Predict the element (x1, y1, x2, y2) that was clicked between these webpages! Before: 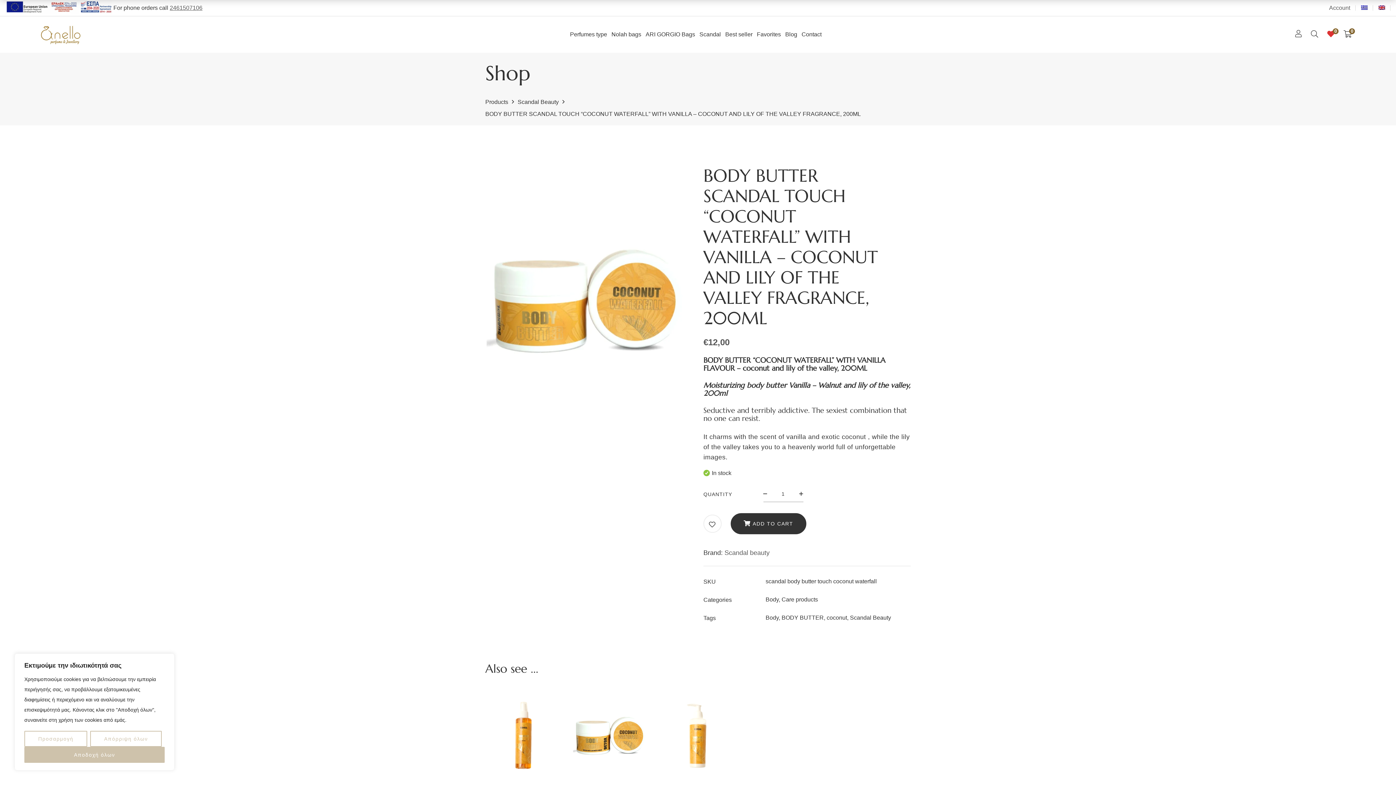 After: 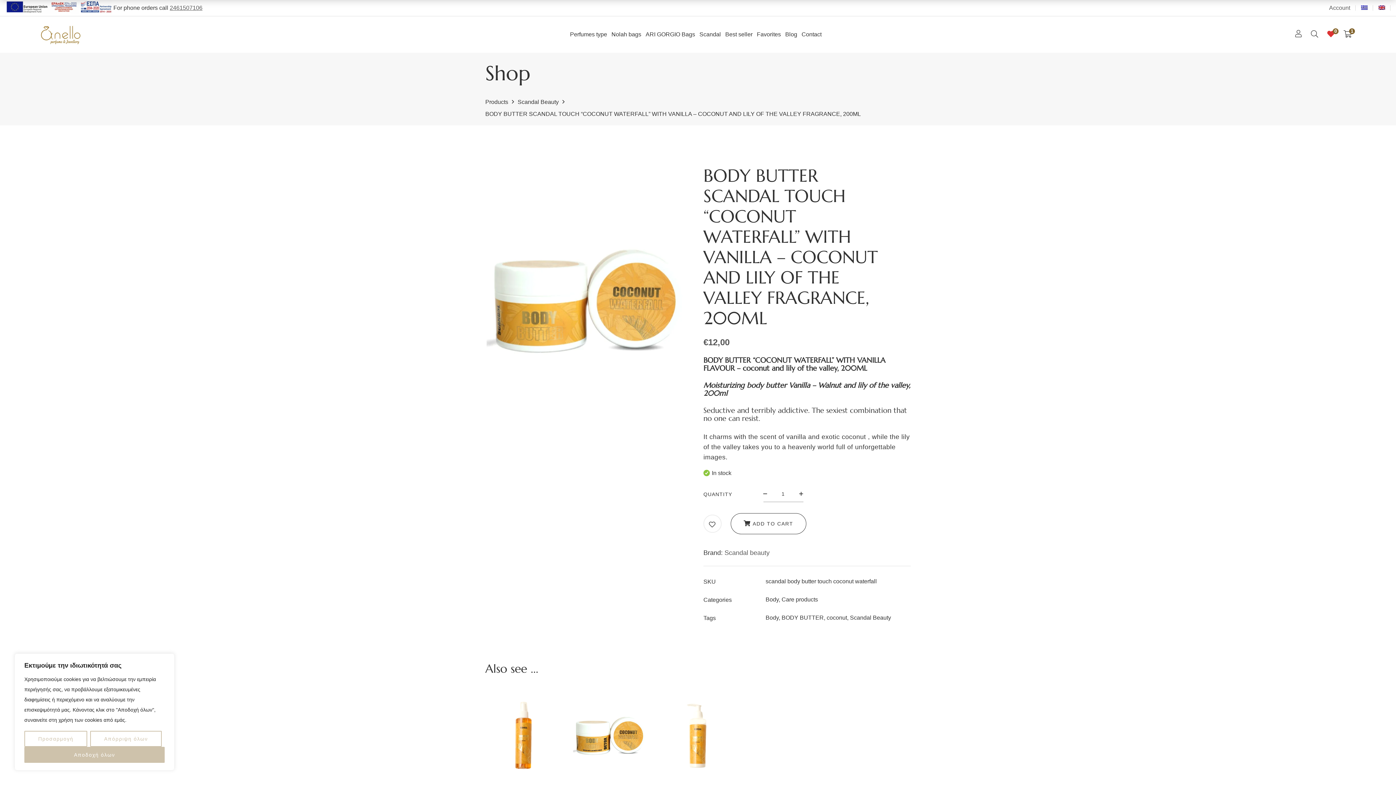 Action: label: ADD TO CART bbox: (730, 513, 806, 534)